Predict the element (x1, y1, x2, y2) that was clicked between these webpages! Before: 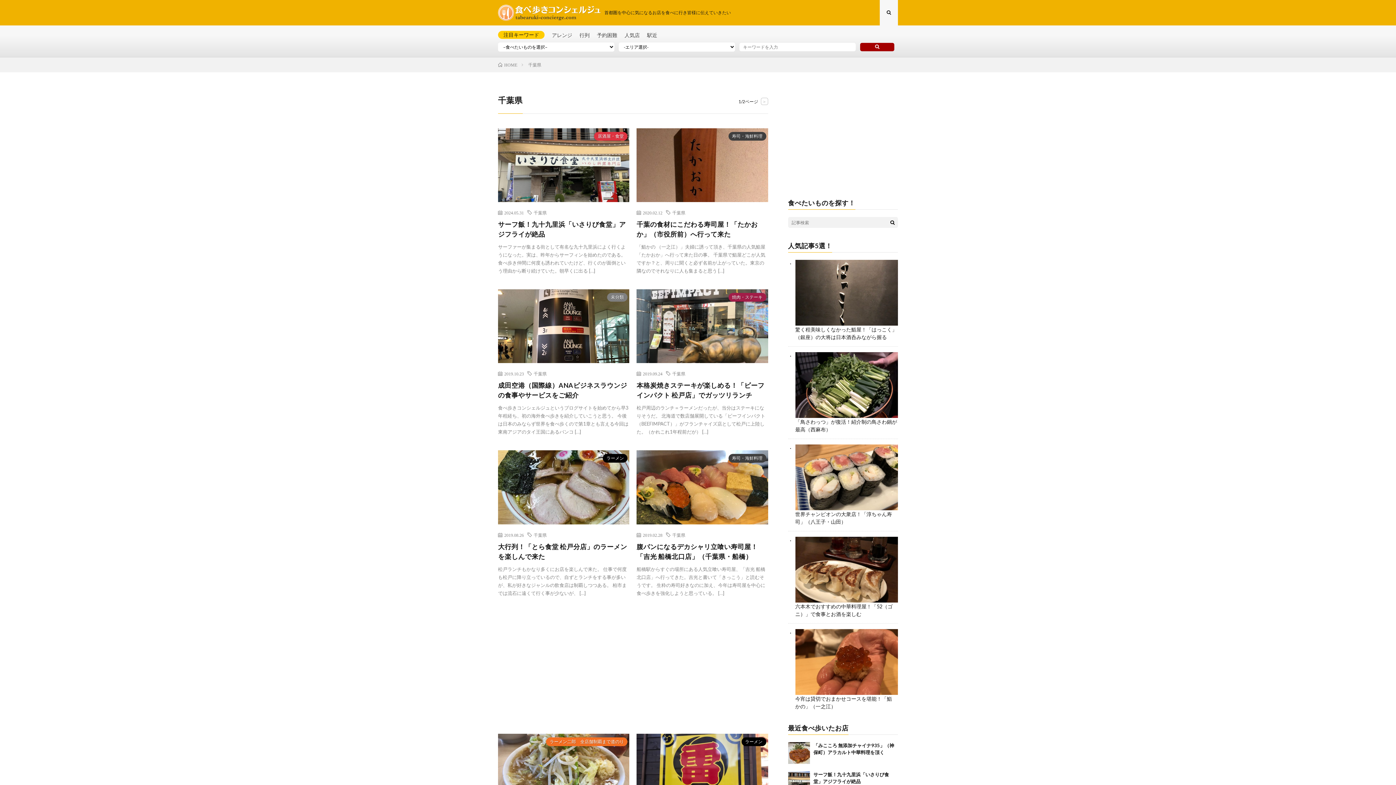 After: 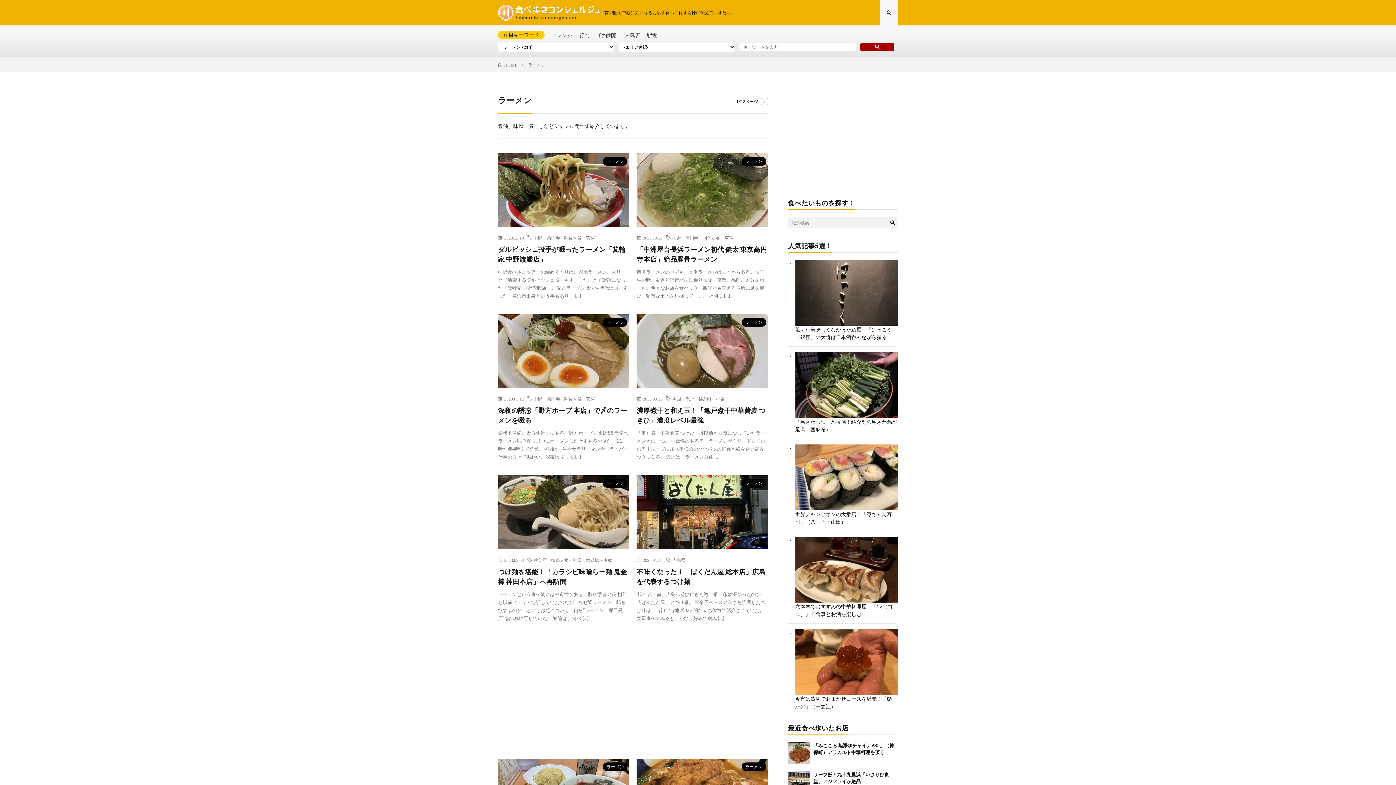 Action: label: ラーメン bbox: (741, 737, 766, 746)